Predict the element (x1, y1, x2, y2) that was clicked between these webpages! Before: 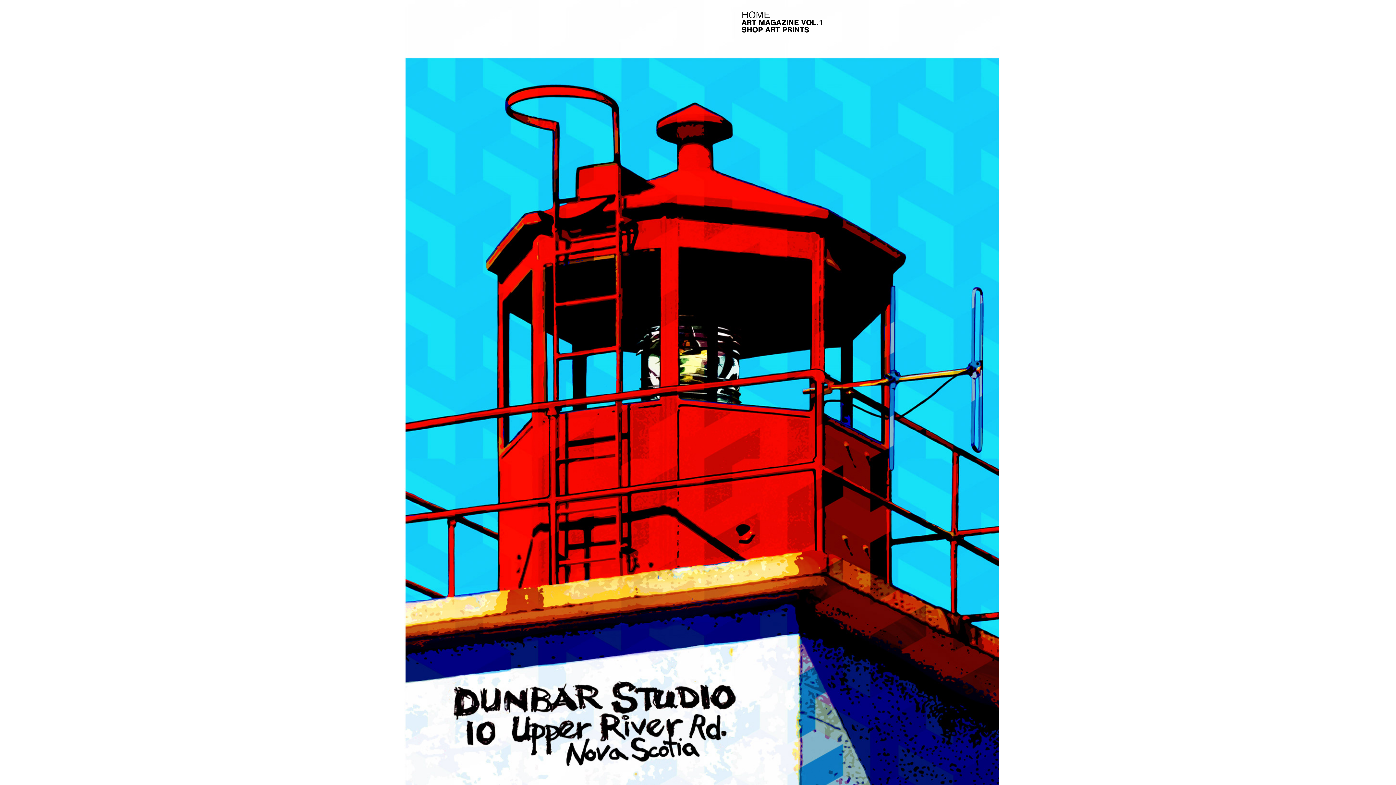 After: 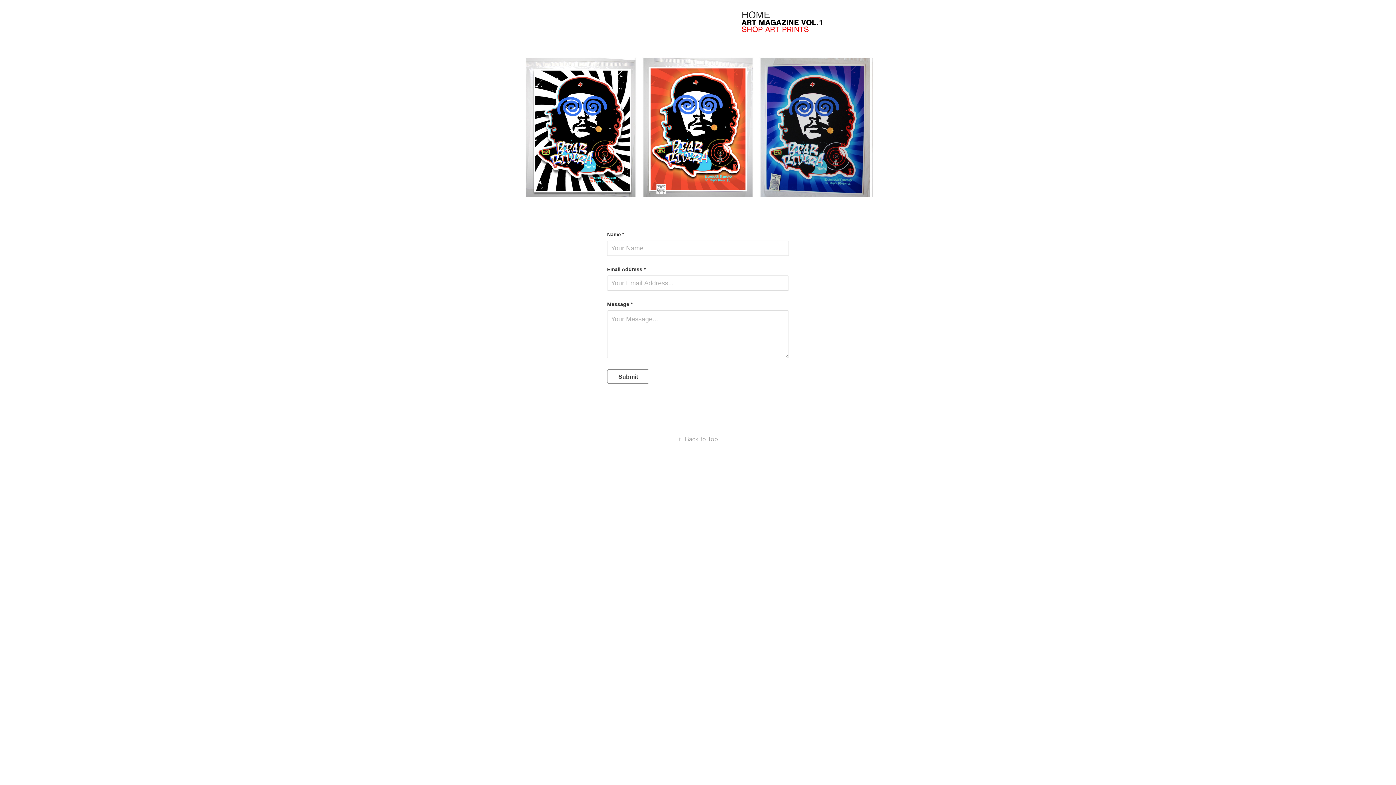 Action: label: SHOP ART PRINTS bbox: (741, 24, 809, 34)